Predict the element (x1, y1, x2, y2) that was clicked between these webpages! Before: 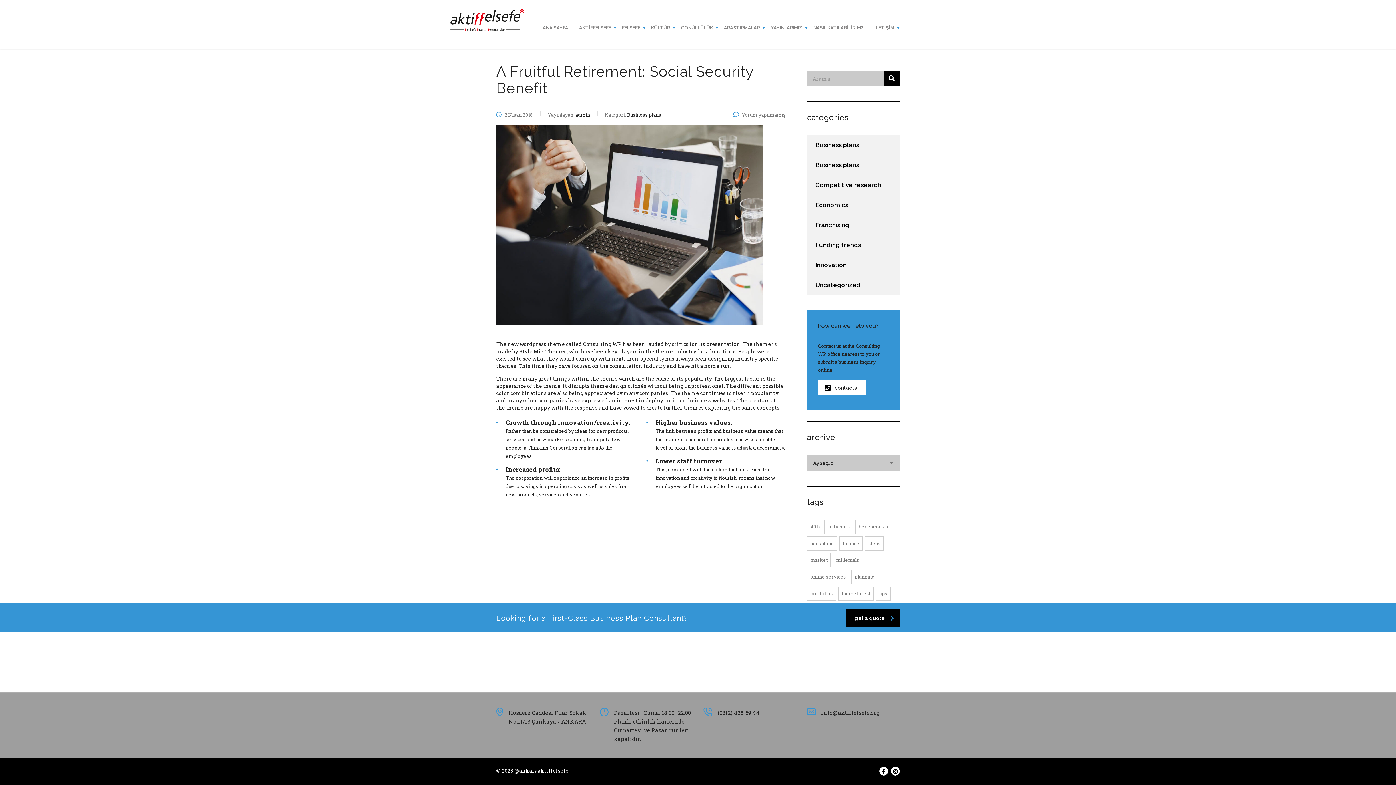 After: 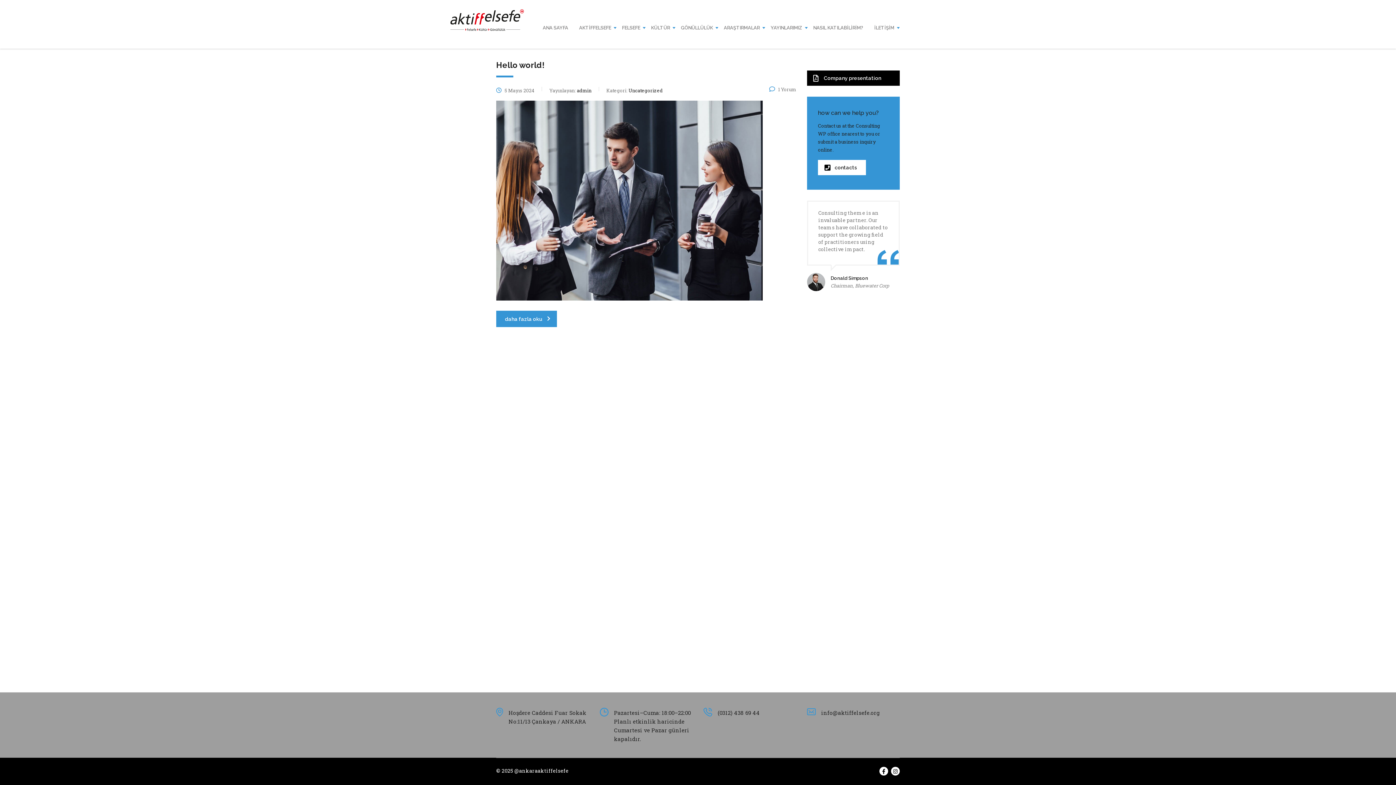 Action: bbox: (807, 275, 860, 294) label: Uncategorized